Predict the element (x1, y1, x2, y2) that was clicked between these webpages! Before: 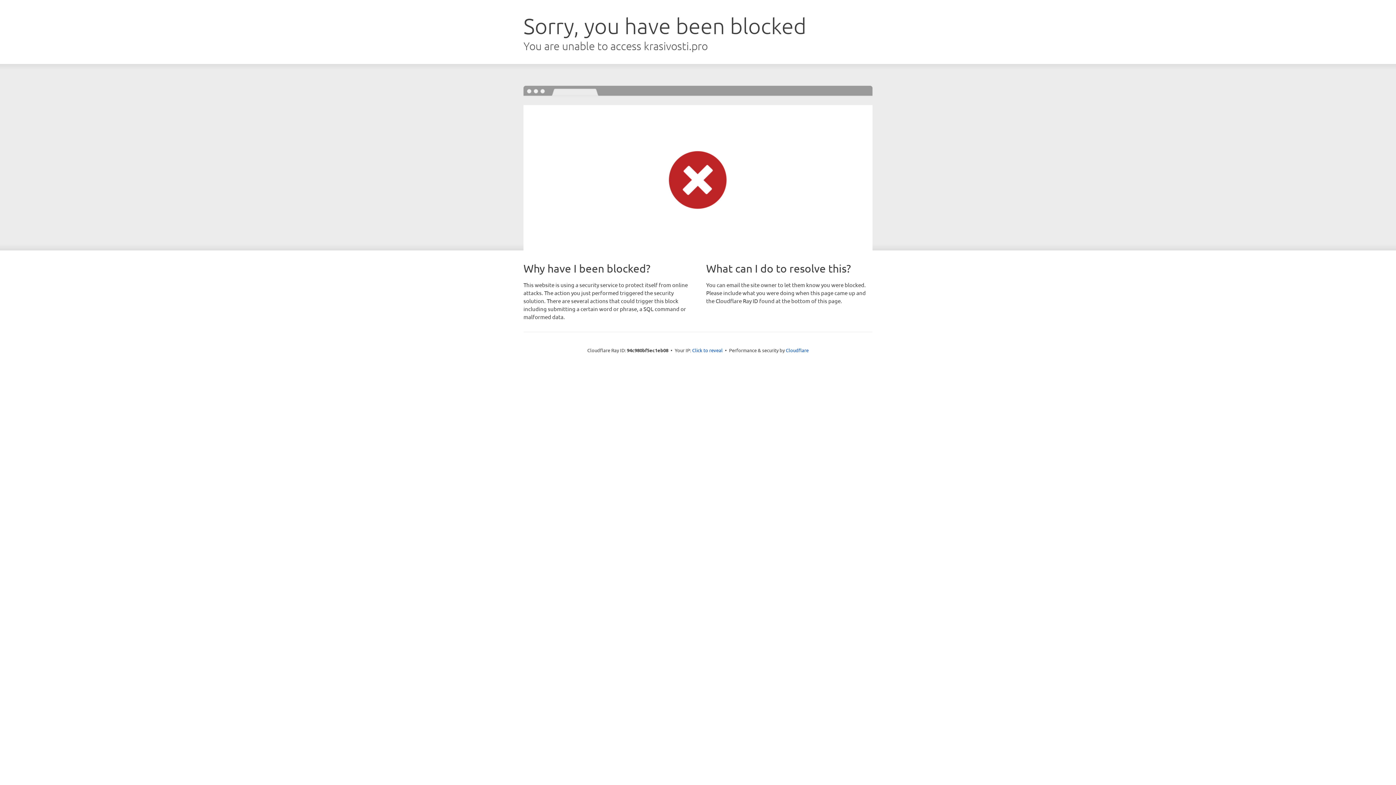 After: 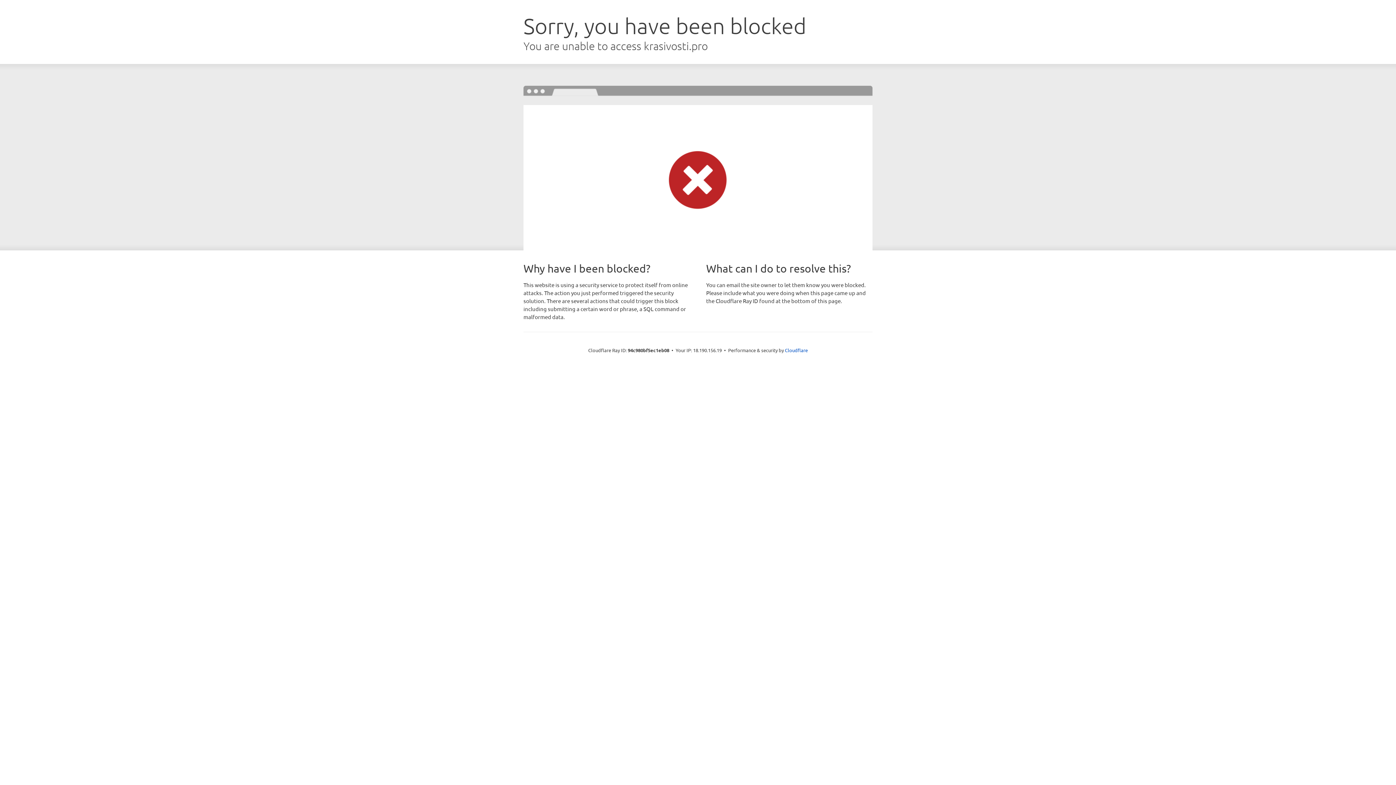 Action: bbox: (692, 346, 722, 353) label: Click to reveal